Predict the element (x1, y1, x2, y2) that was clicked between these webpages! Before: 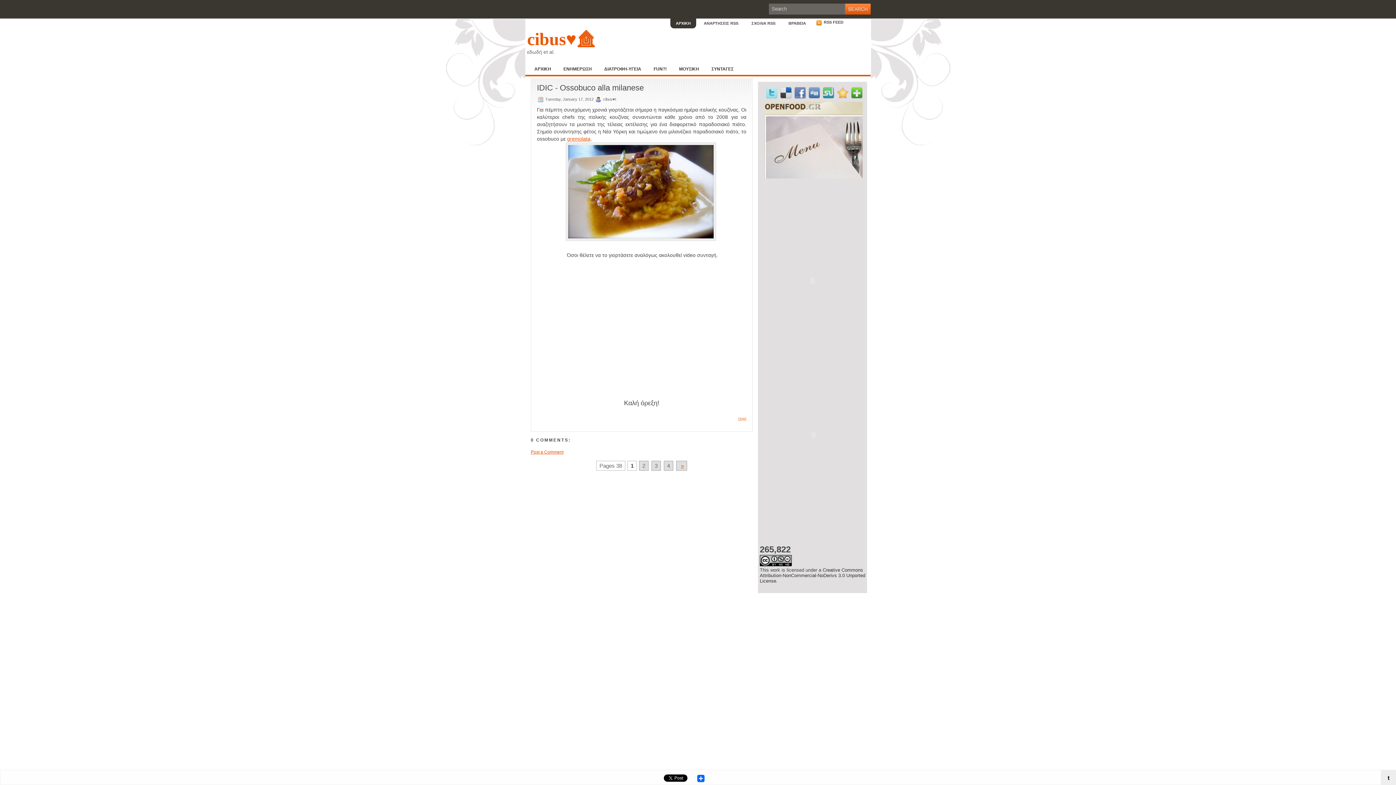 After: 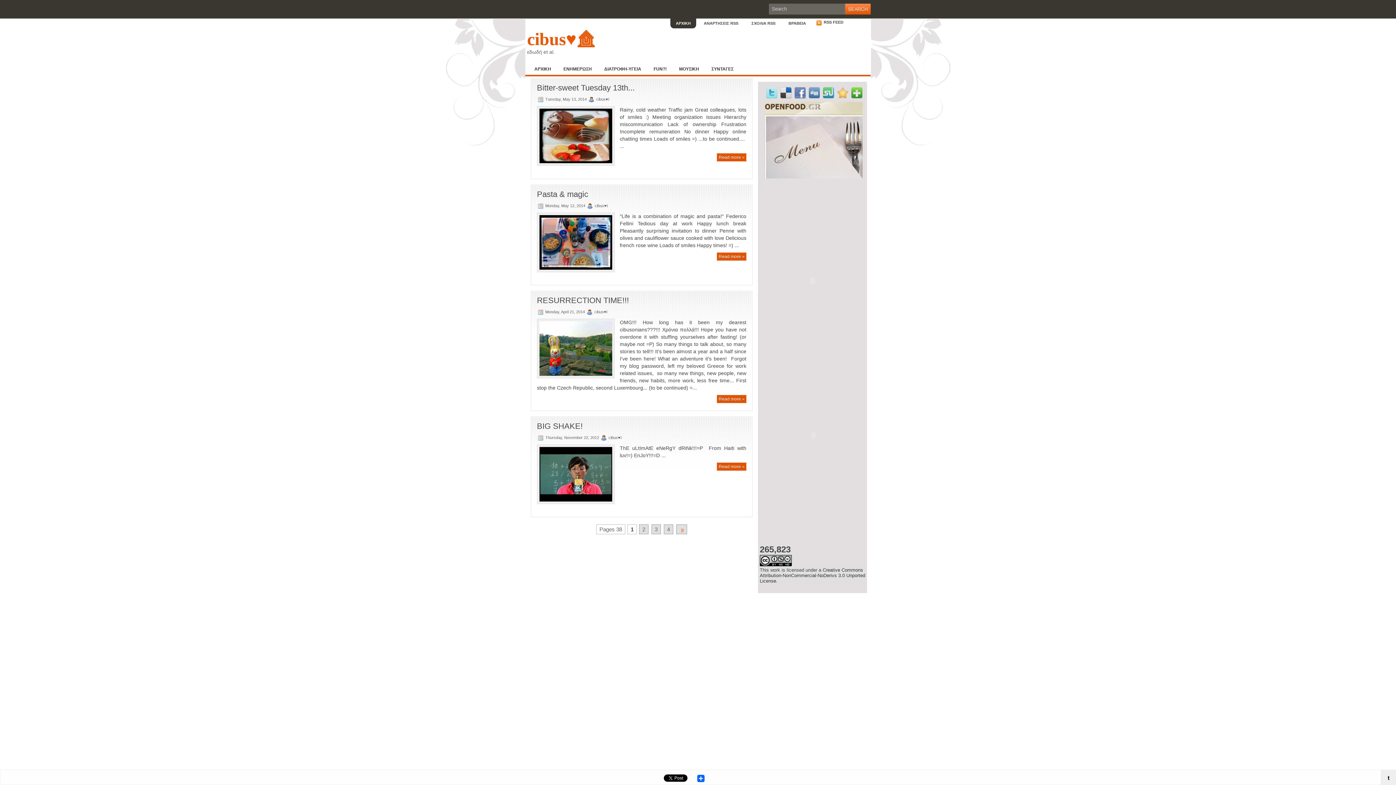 Action: bbox: (670, 17, 696, 28) label: ΑΡΧΙΚΗ